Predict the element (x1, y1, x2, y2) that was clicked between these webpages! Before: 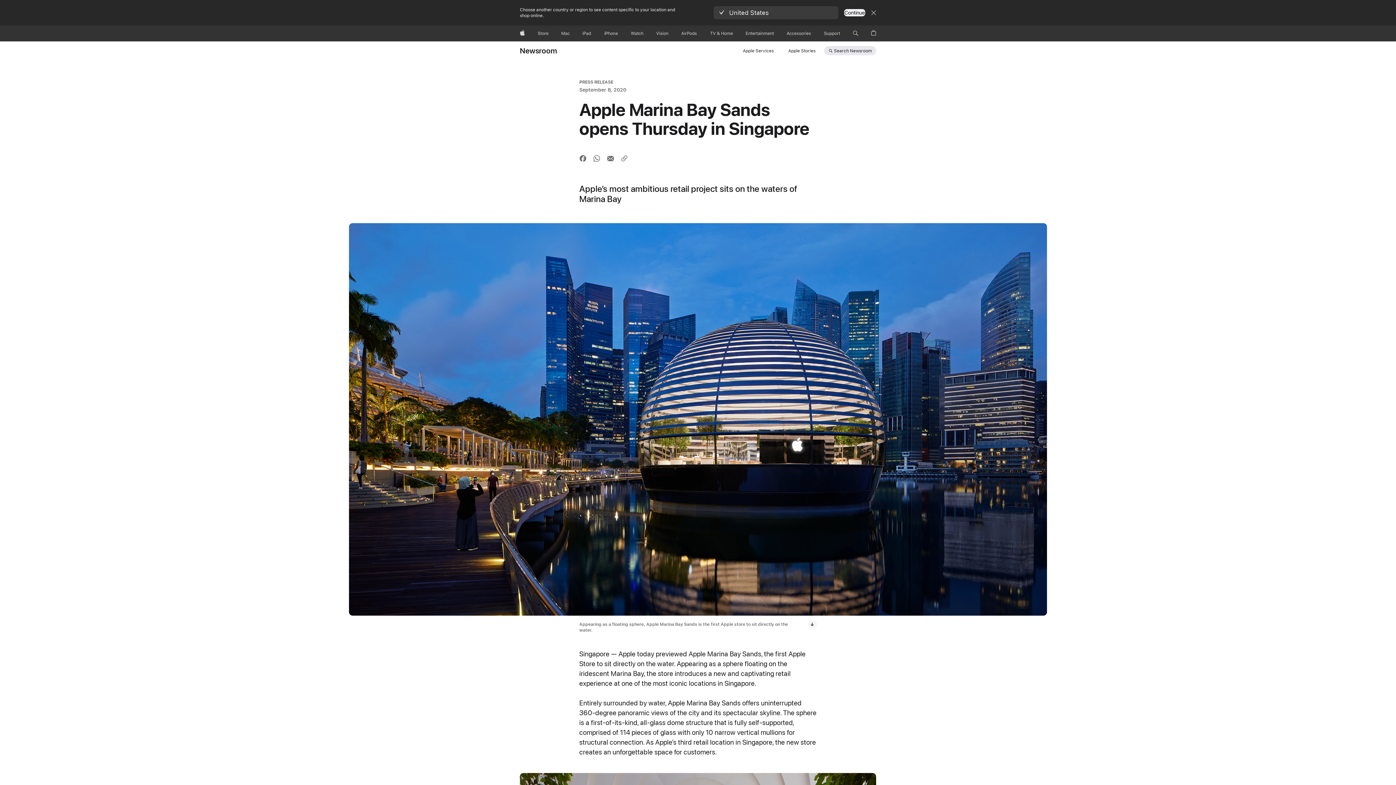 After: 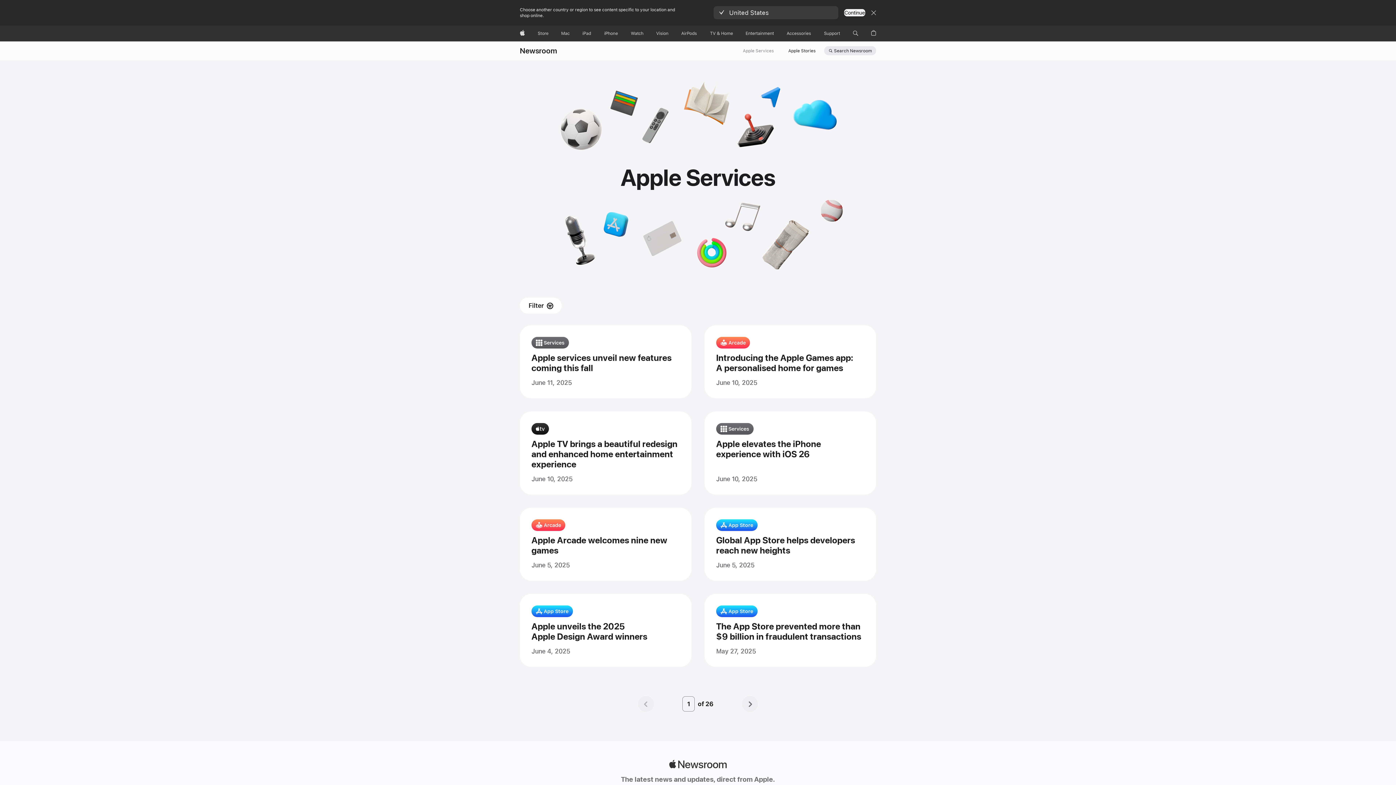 Action: bbox: (743, 46, 773, 54) label: Apple Services